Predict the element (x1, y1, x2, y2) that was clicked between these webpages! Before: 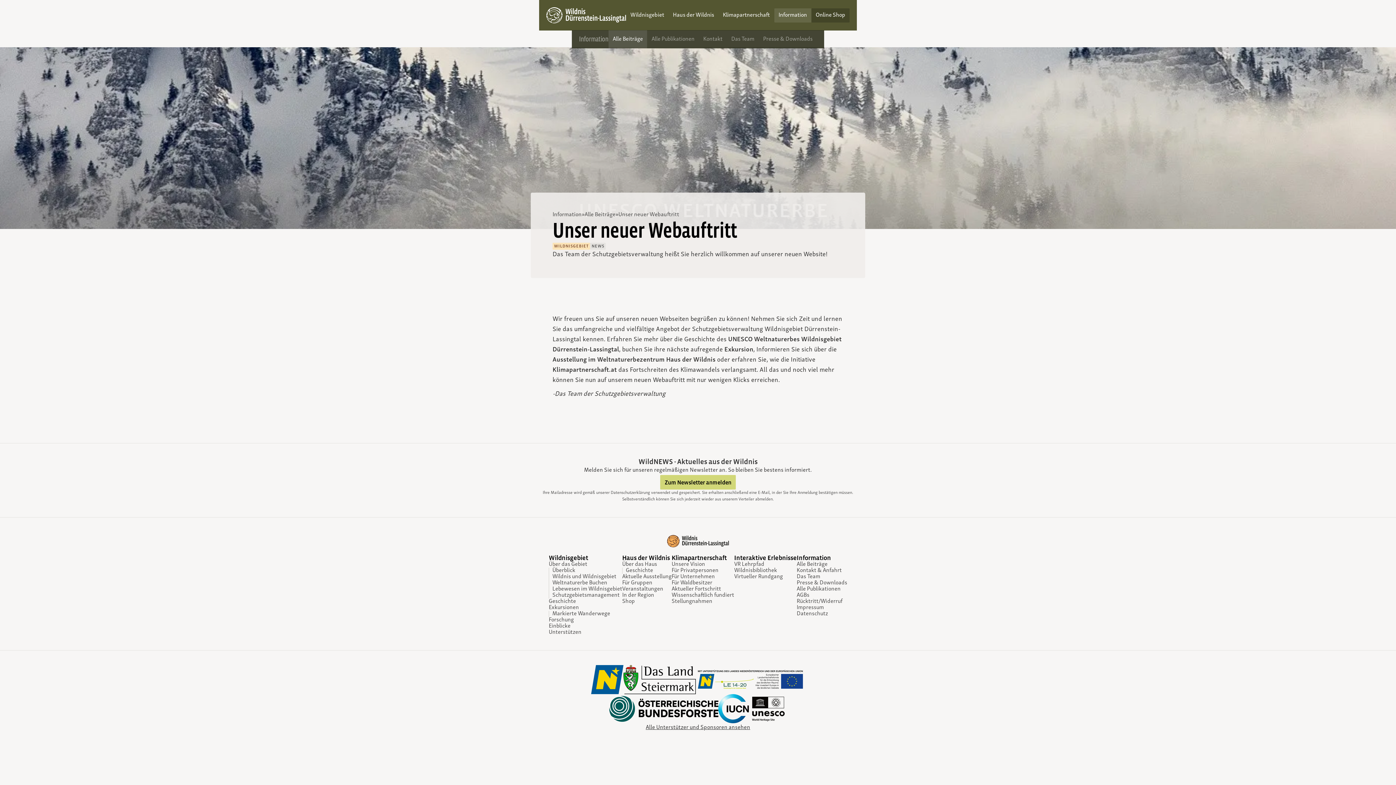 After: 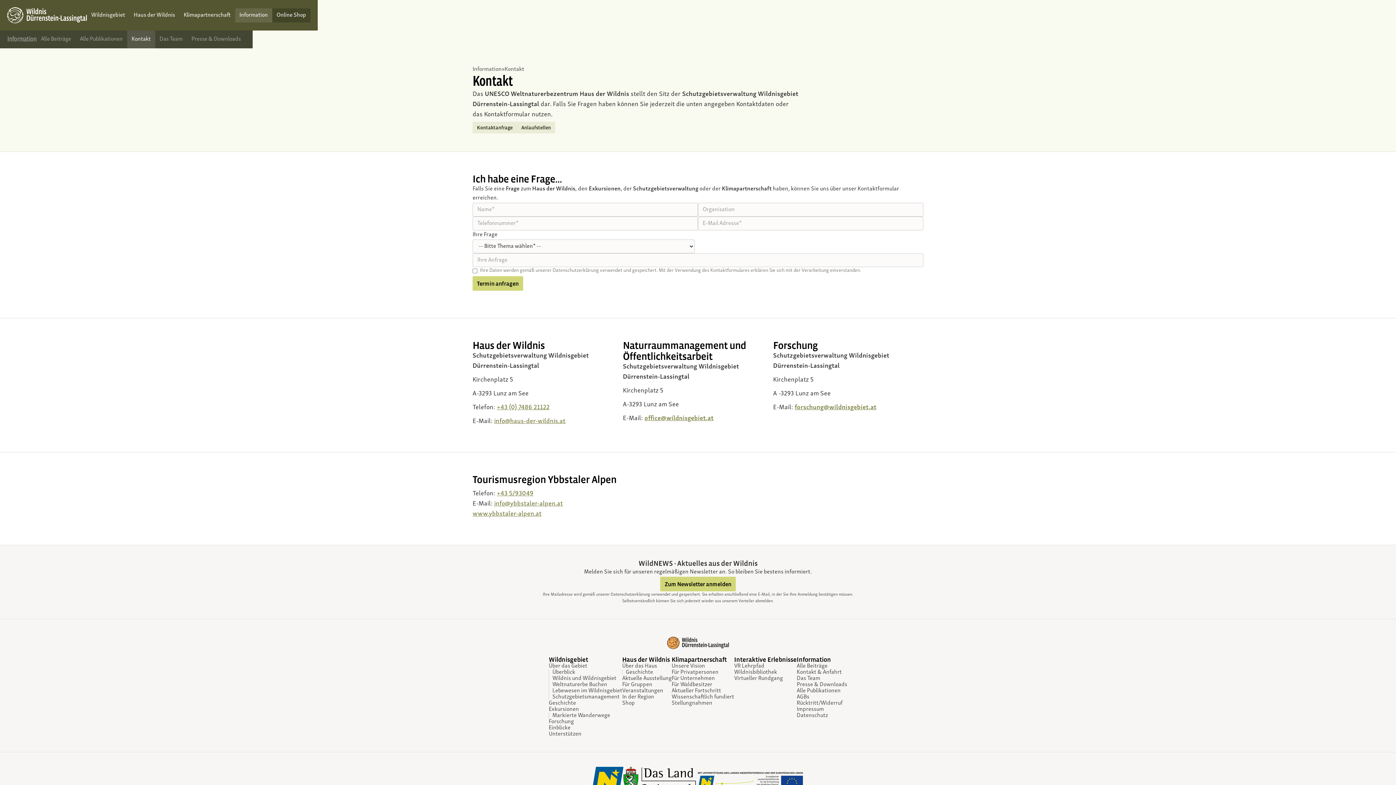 Action: bbox: (699, 30, 727, 48) label: Kontakt